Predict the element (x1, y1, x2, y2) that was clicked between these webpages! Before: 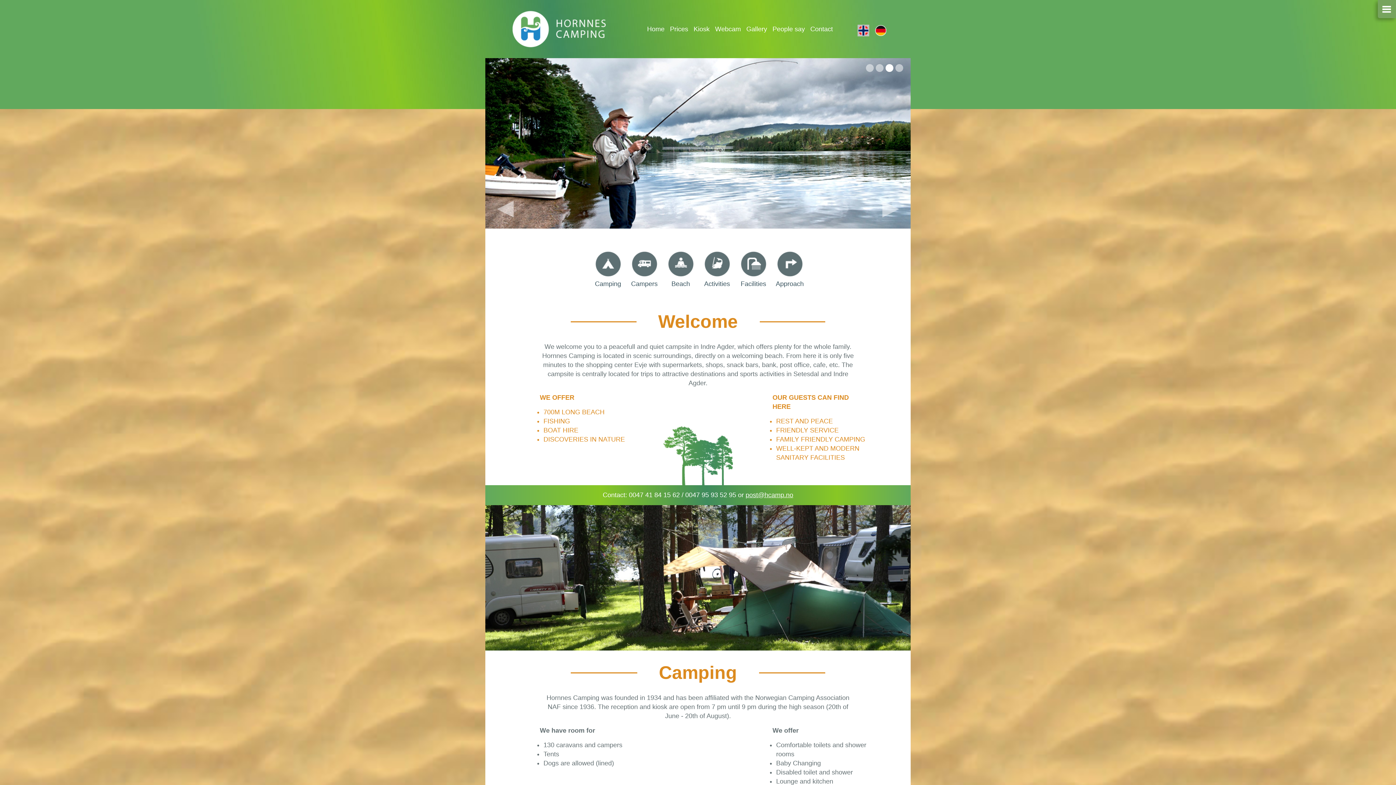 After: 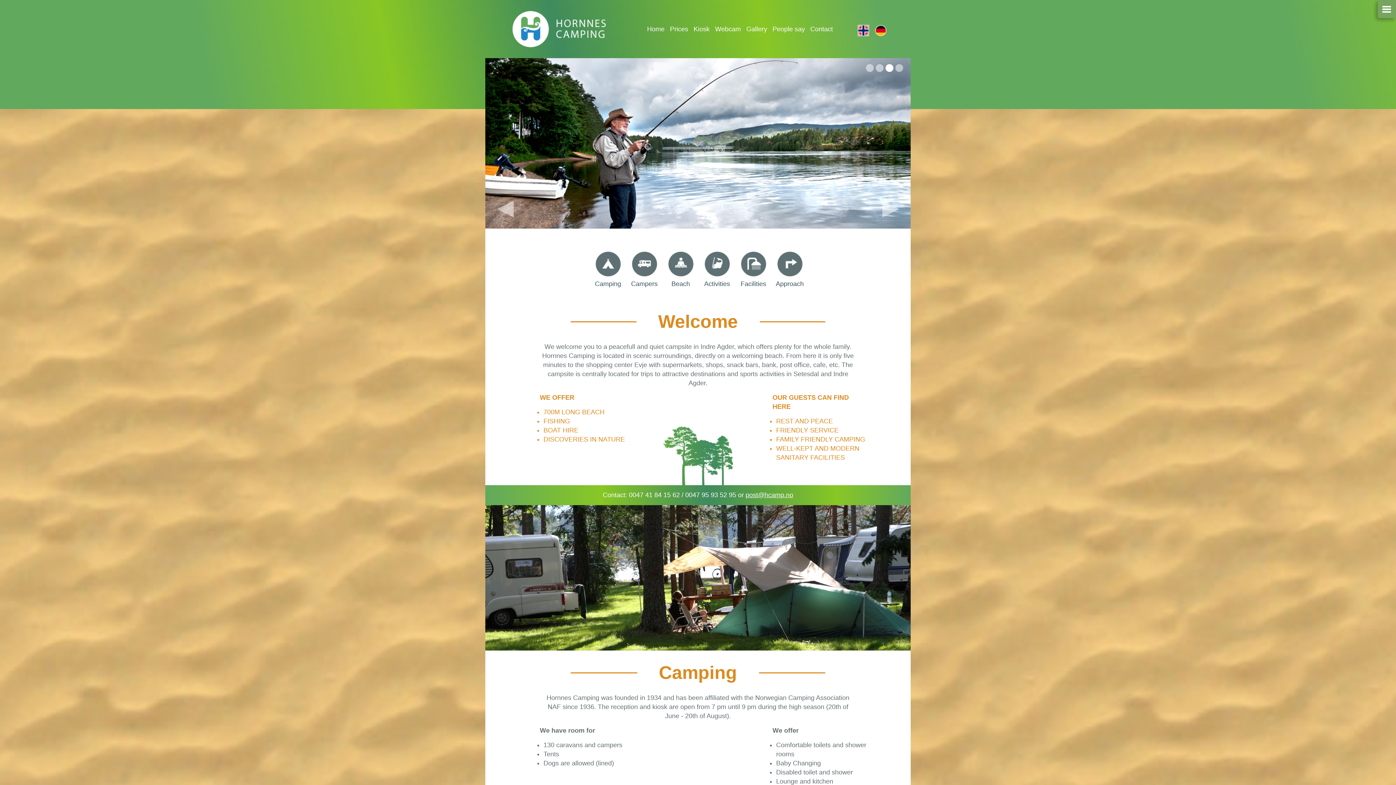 Action: bbox: (745, 491, 793, 499) label: post@hcamp.no